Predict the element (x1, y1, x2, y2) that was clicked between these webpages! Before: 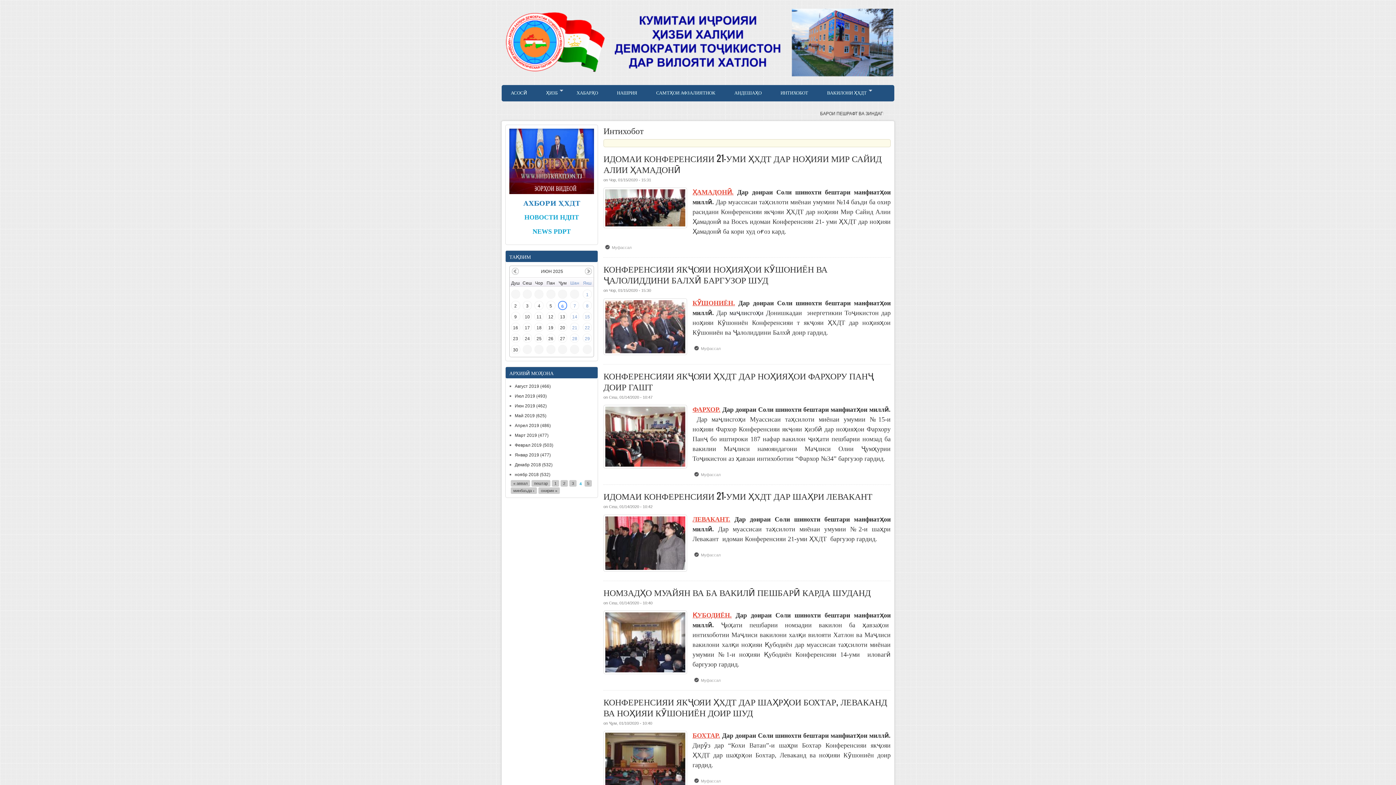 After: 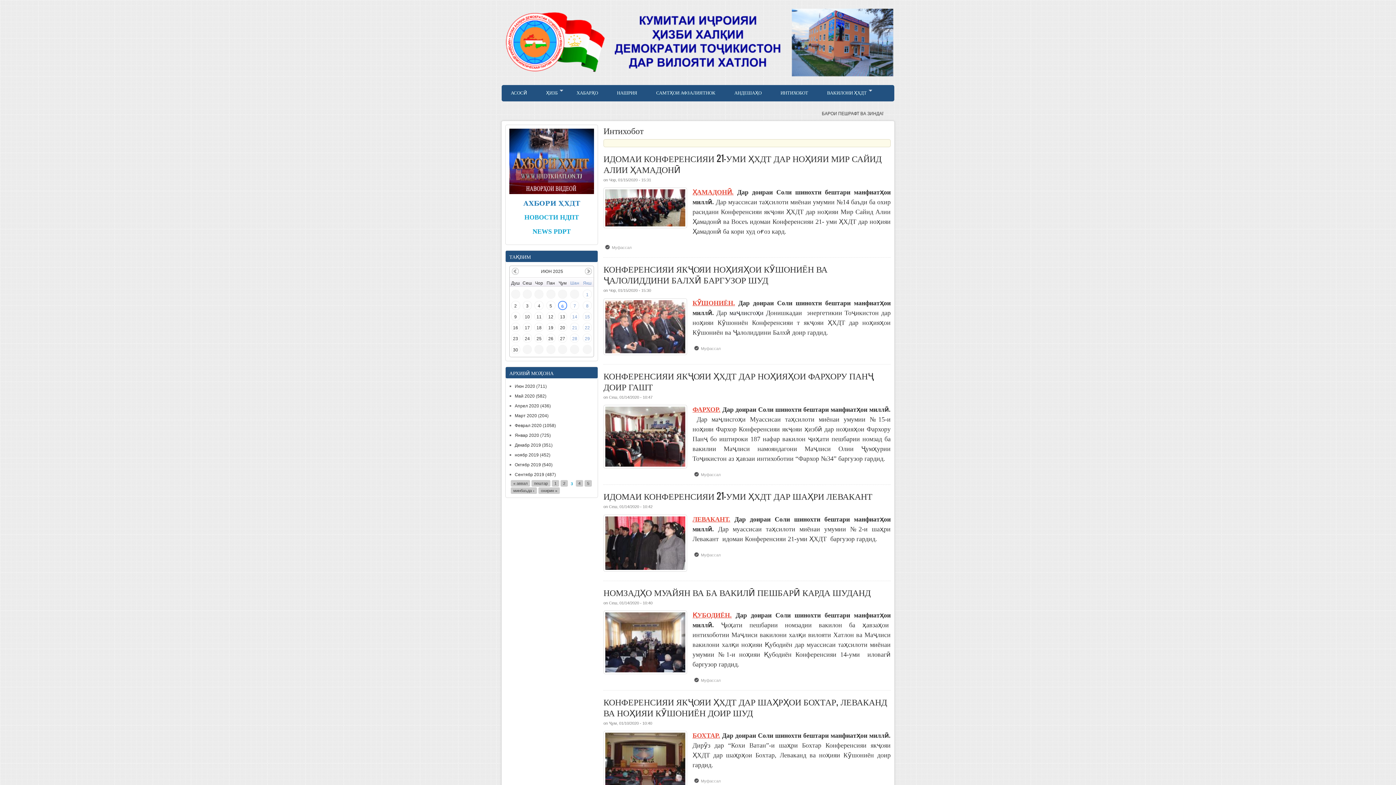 Action: label: 3 bbox: (569, 480, 576, 486)